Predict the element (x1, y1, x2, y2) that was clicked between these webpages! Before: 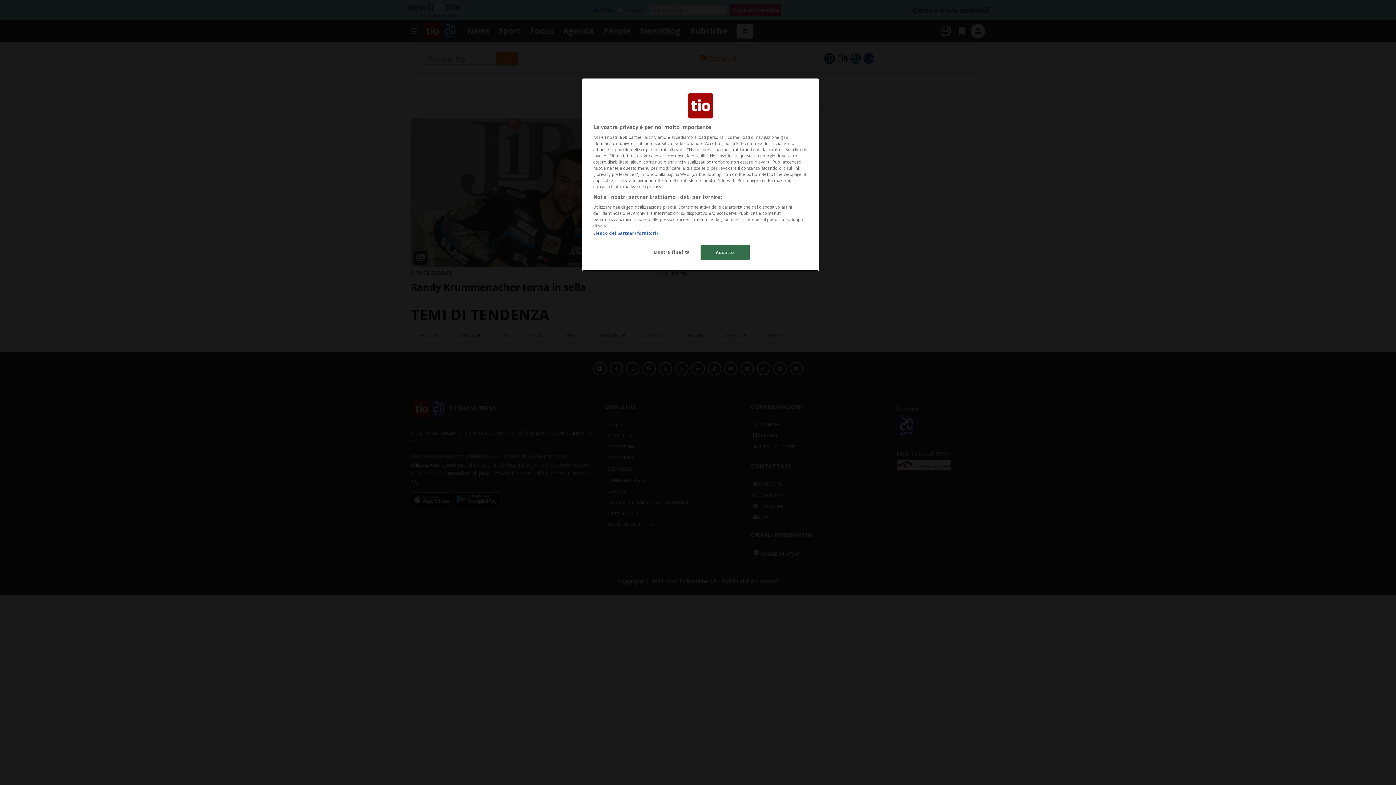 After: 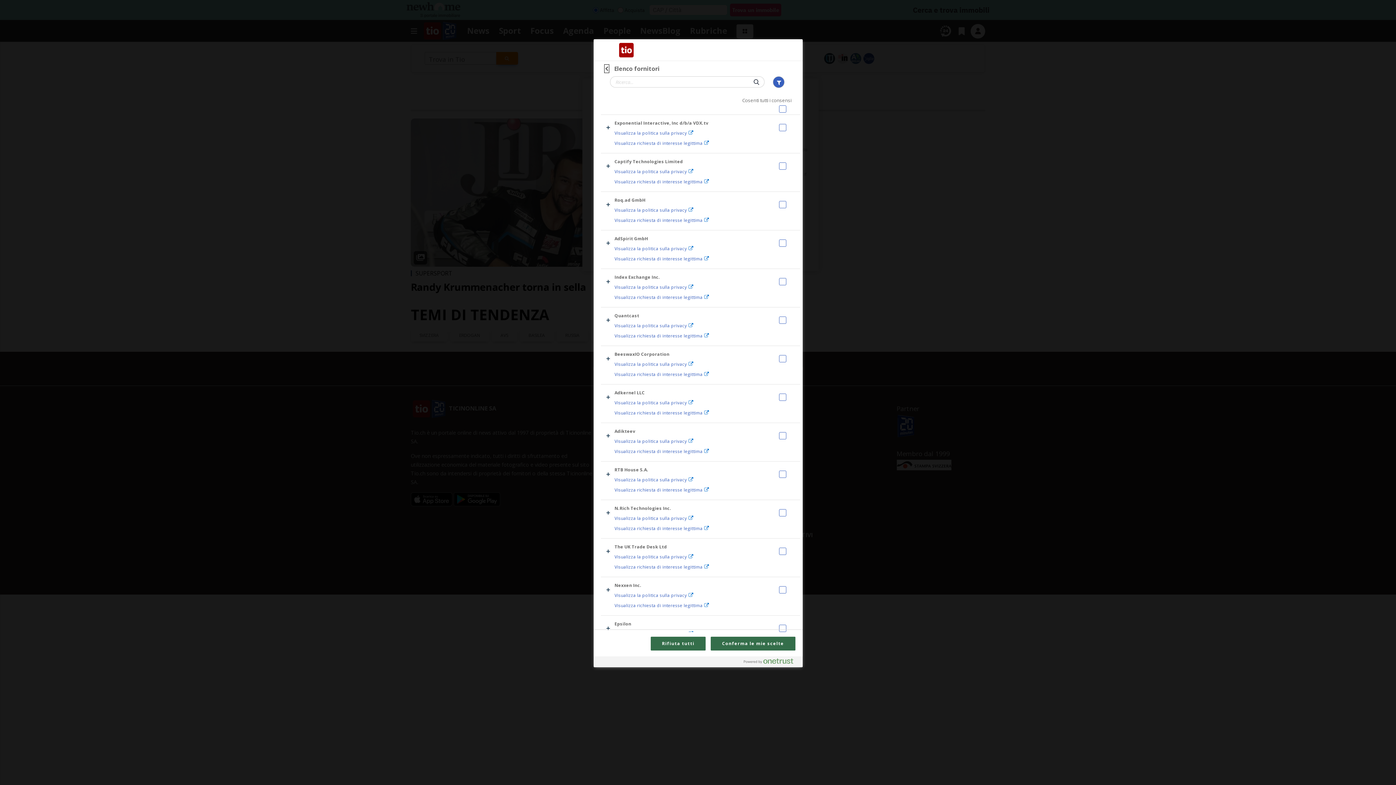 Action: label: Elenco dei partner (fornitori) bbox: (593, 230, 657, 236)